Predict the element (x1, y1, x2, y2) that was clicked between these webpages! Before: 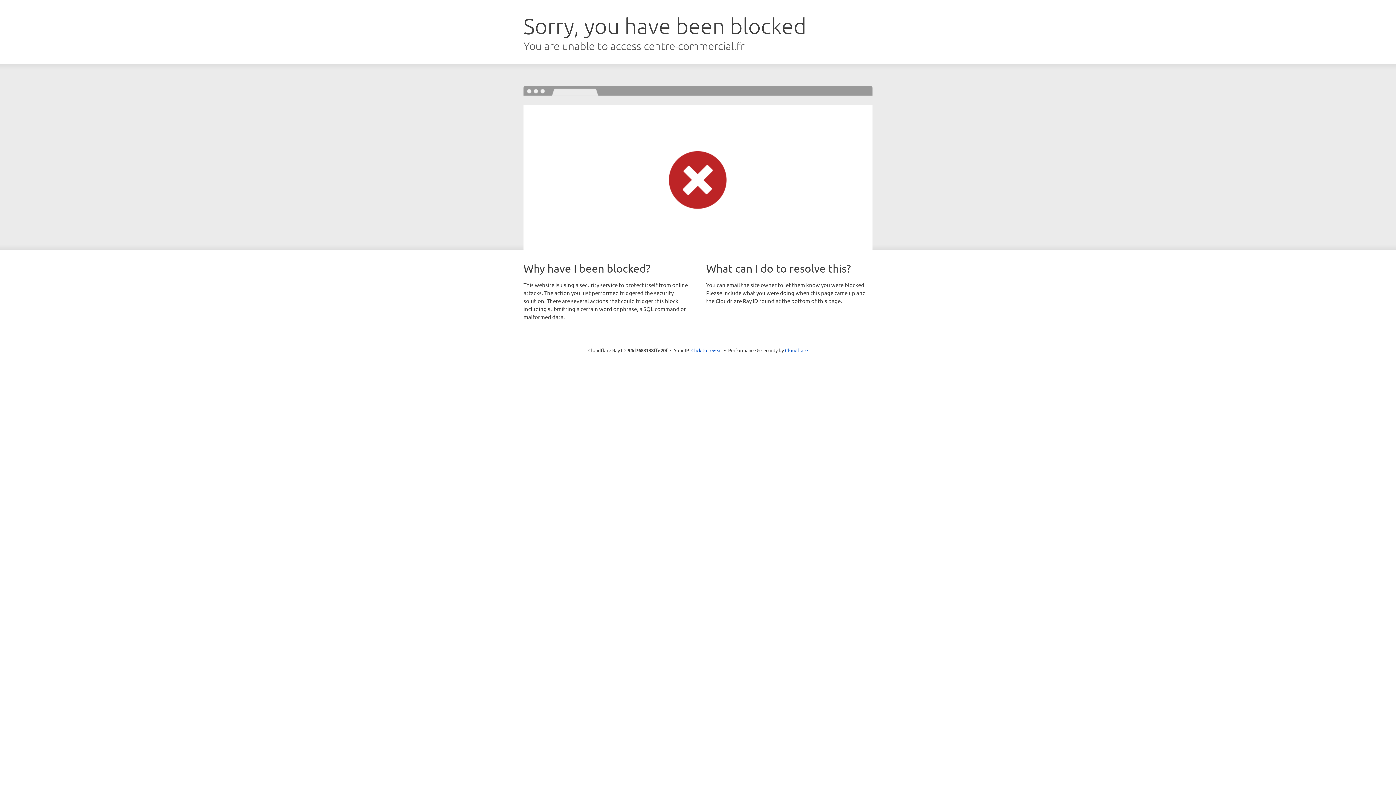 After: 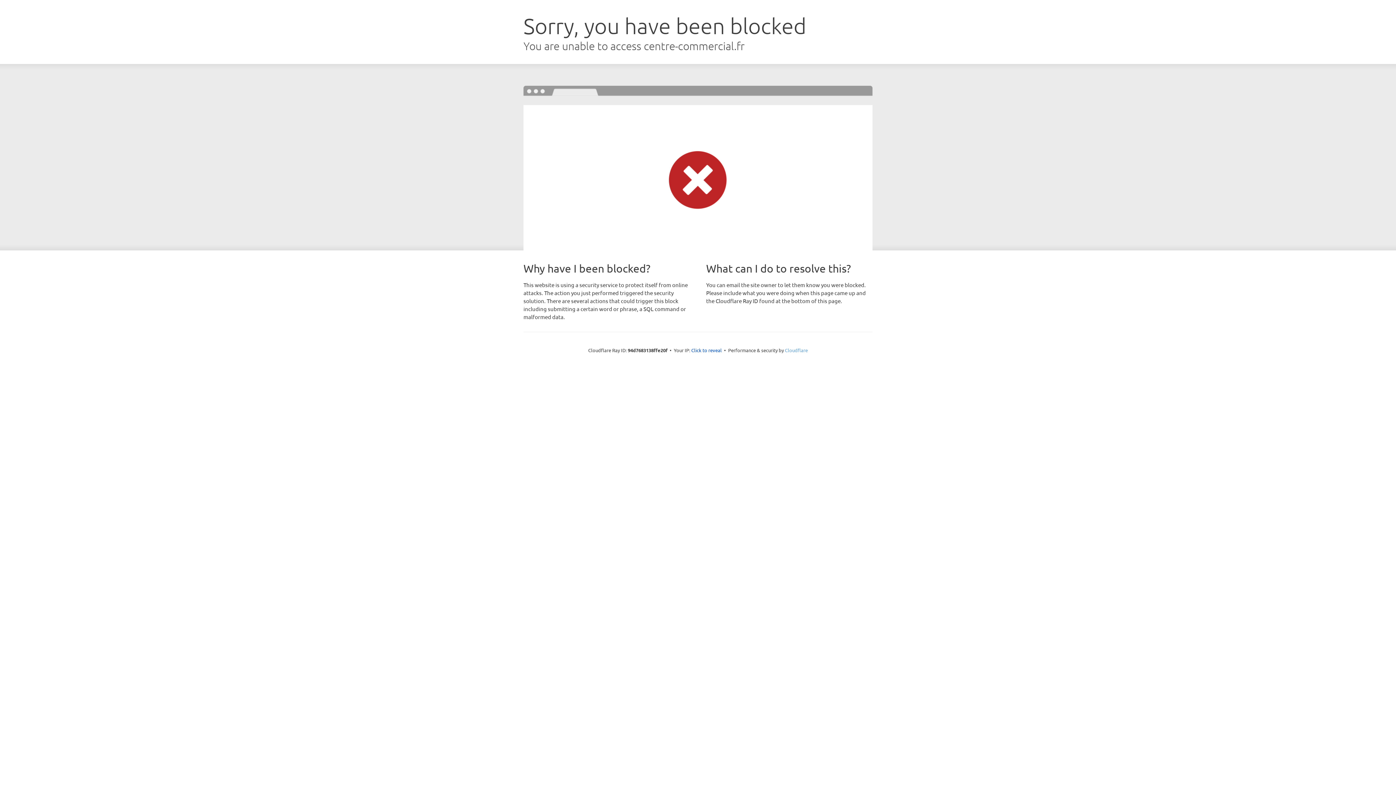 Action: label: Cloudflare bbox: (785, 347, 808, 353)